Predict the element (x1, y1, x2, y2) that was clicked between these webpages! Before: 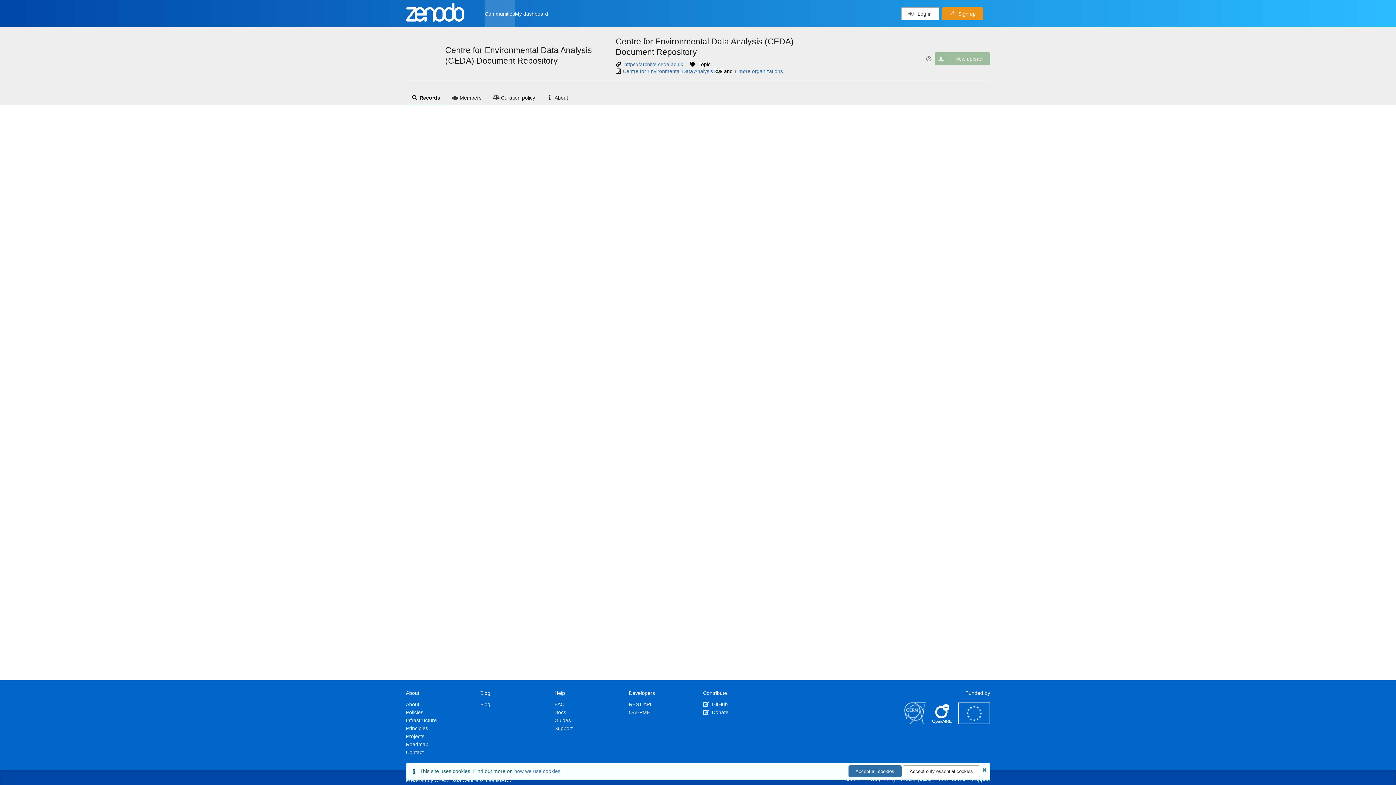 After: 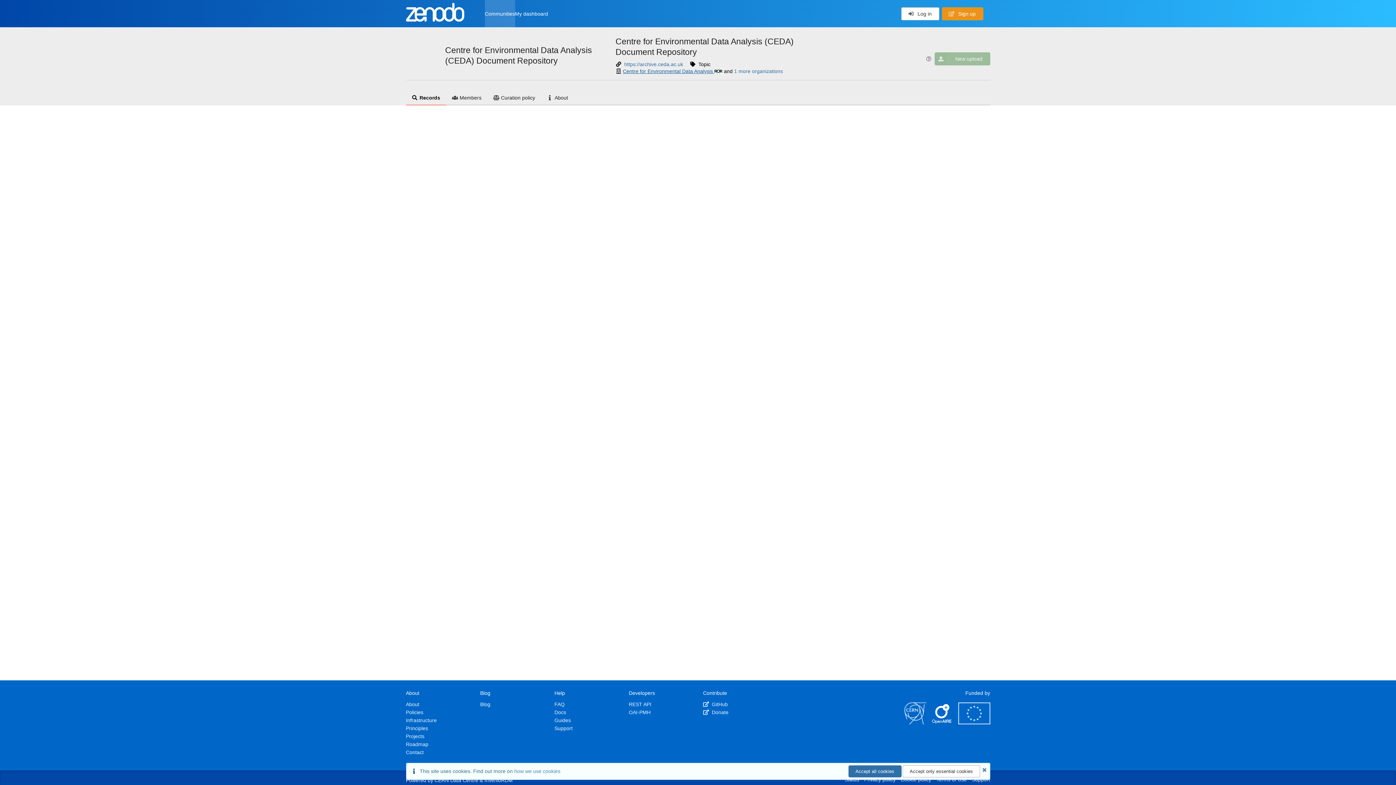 Action: label: Centre for Environmental Data Analysis's ror profile bbox: (623, 68, 722, 74)